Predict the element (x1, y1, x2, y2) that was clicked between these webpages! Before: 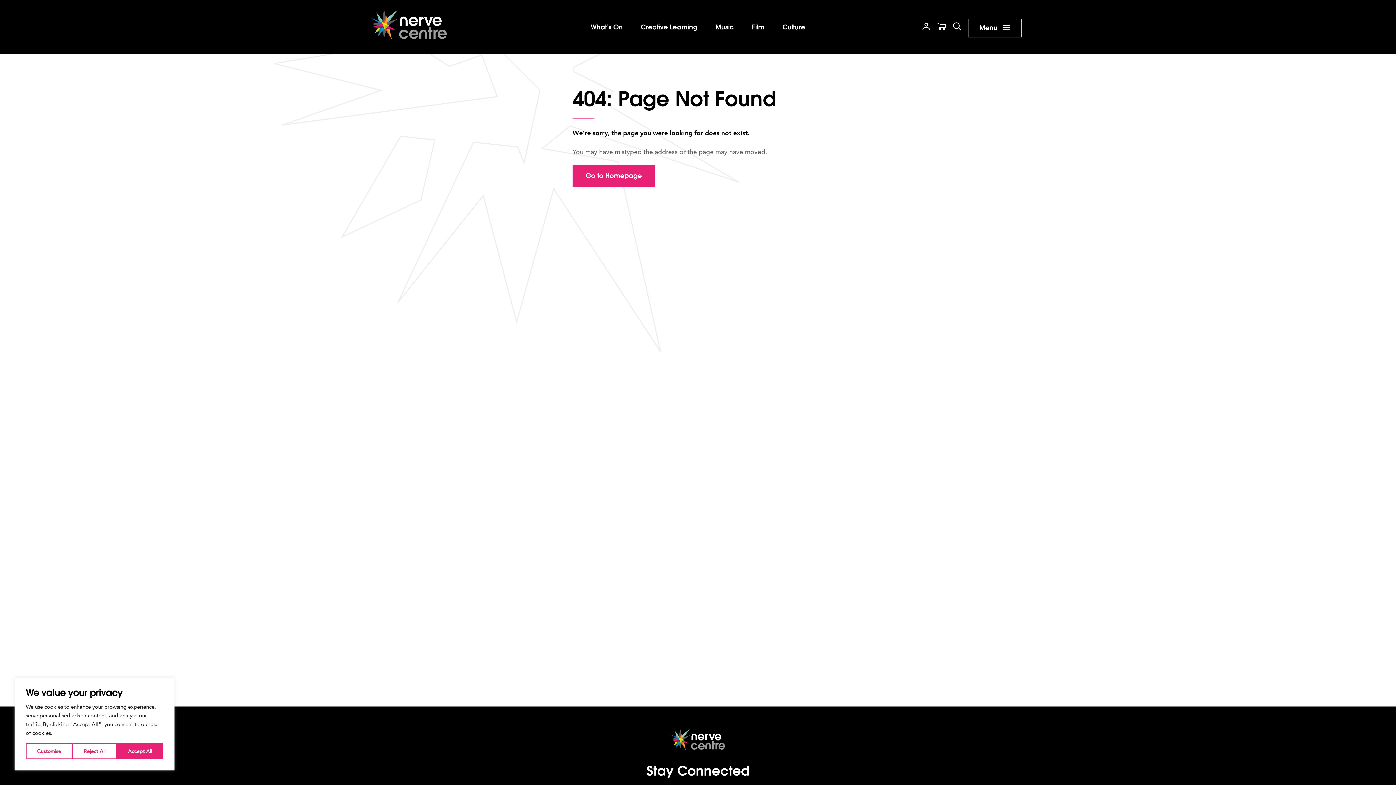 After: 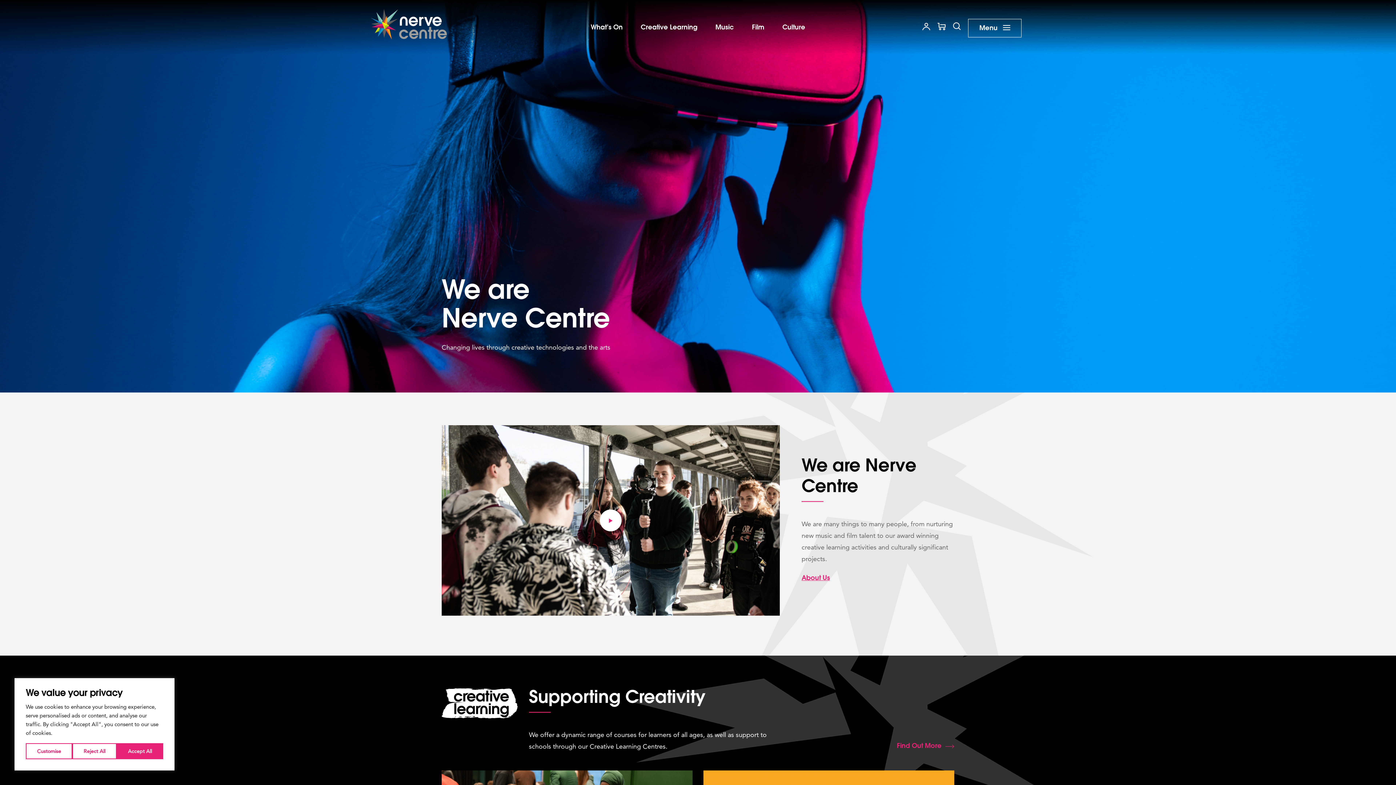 Action: bbox: (572, 165, 655, 186) label: Go to Homepage